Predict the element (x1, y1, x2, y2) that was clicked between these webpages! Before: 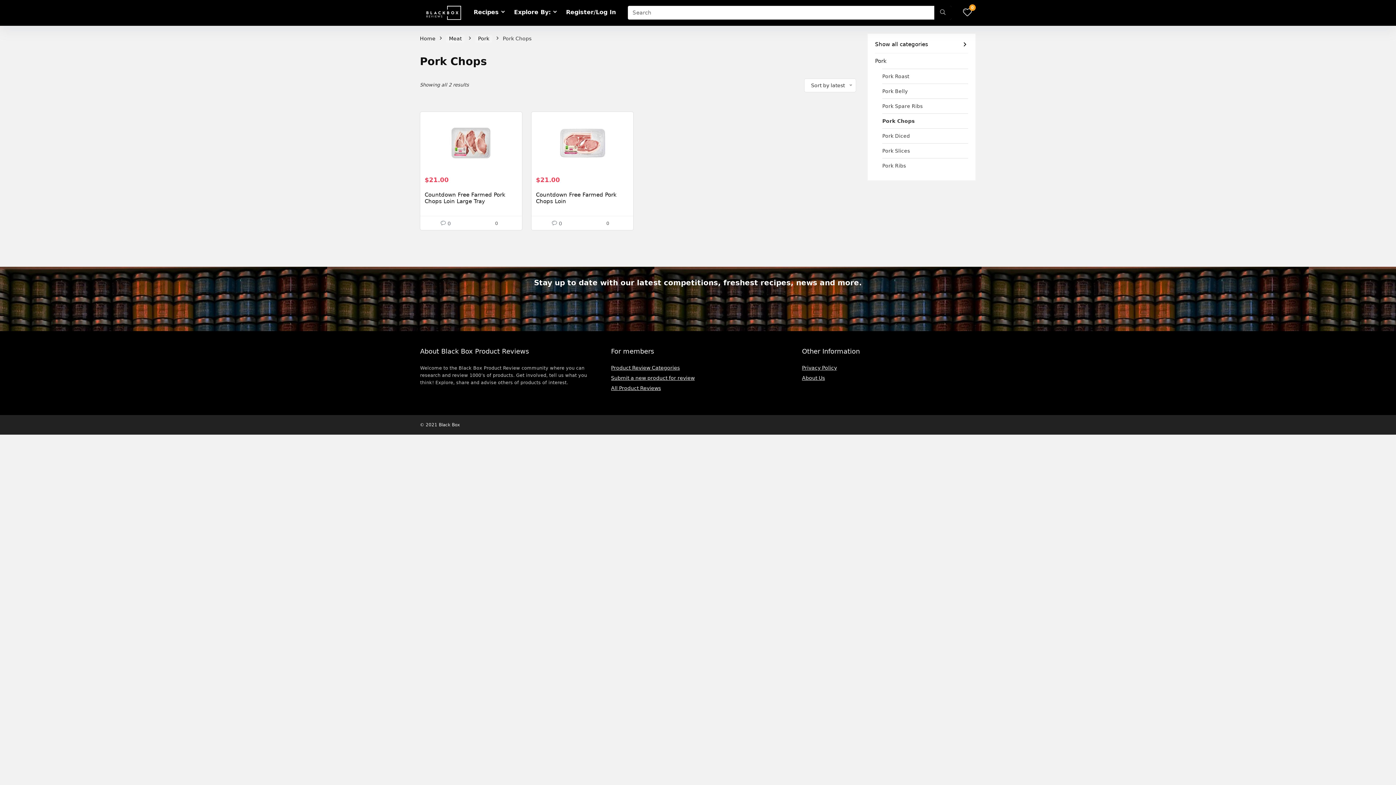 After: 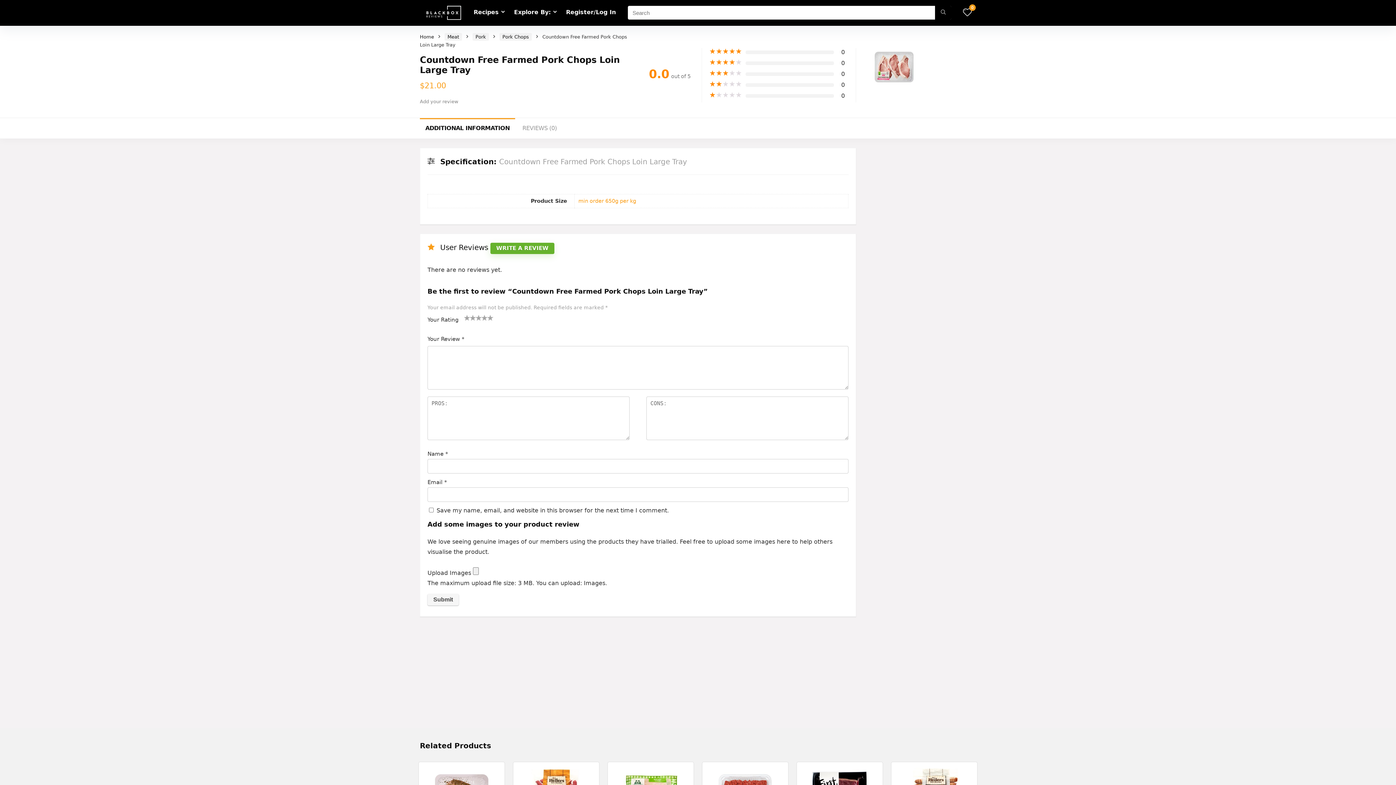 Action: bbox: (424, 116, 517, 170)